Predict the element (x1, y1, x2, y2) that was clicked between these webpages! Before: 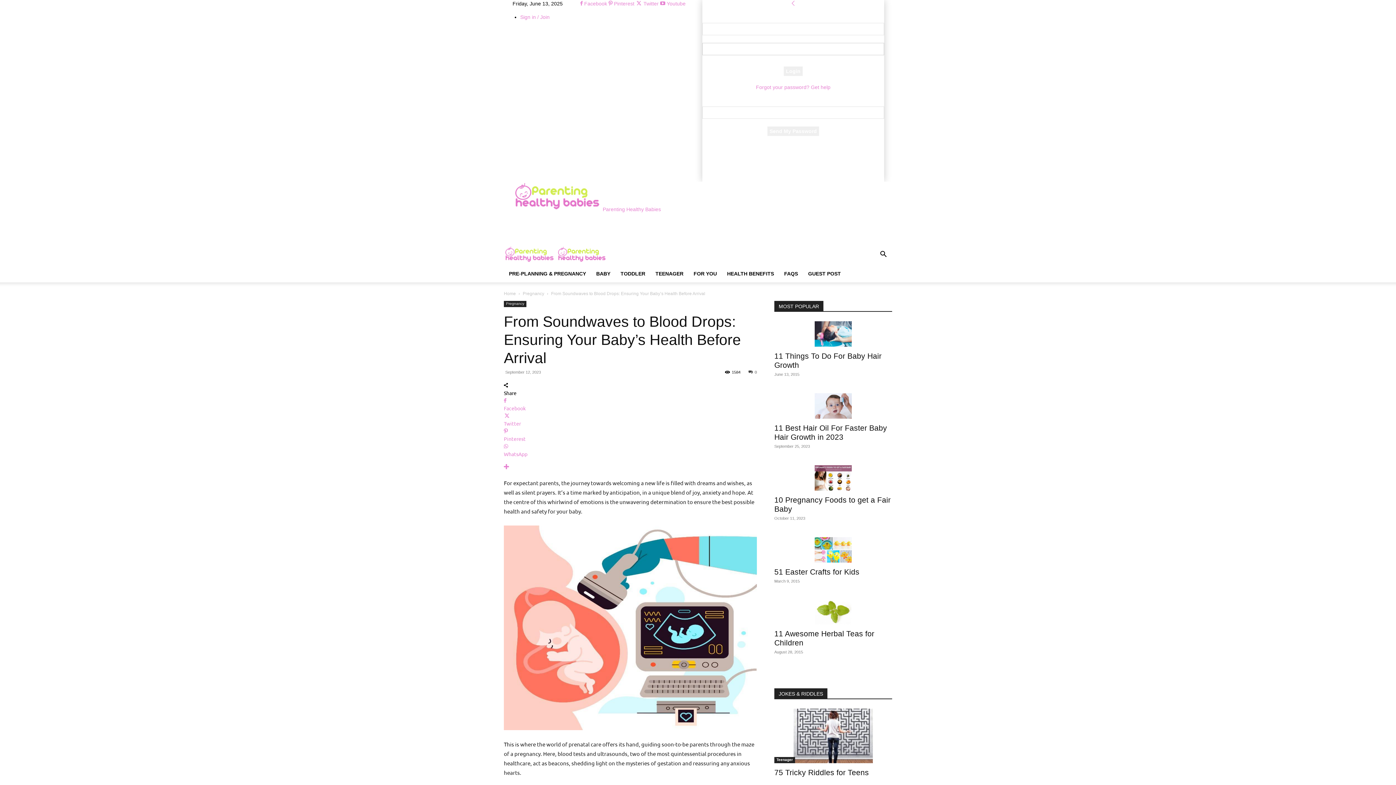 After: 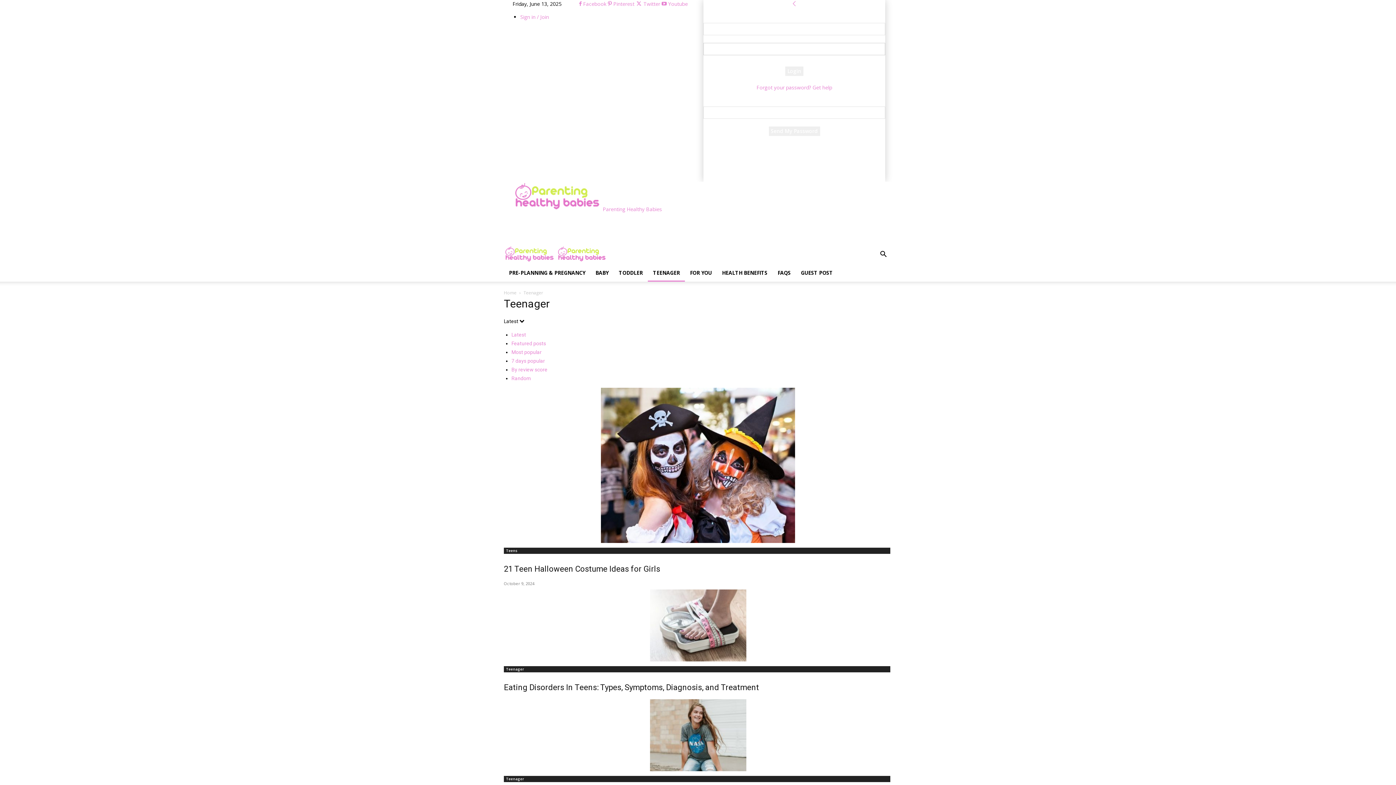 Action: label: Teenager bbox: (774, 757, 795, 763)